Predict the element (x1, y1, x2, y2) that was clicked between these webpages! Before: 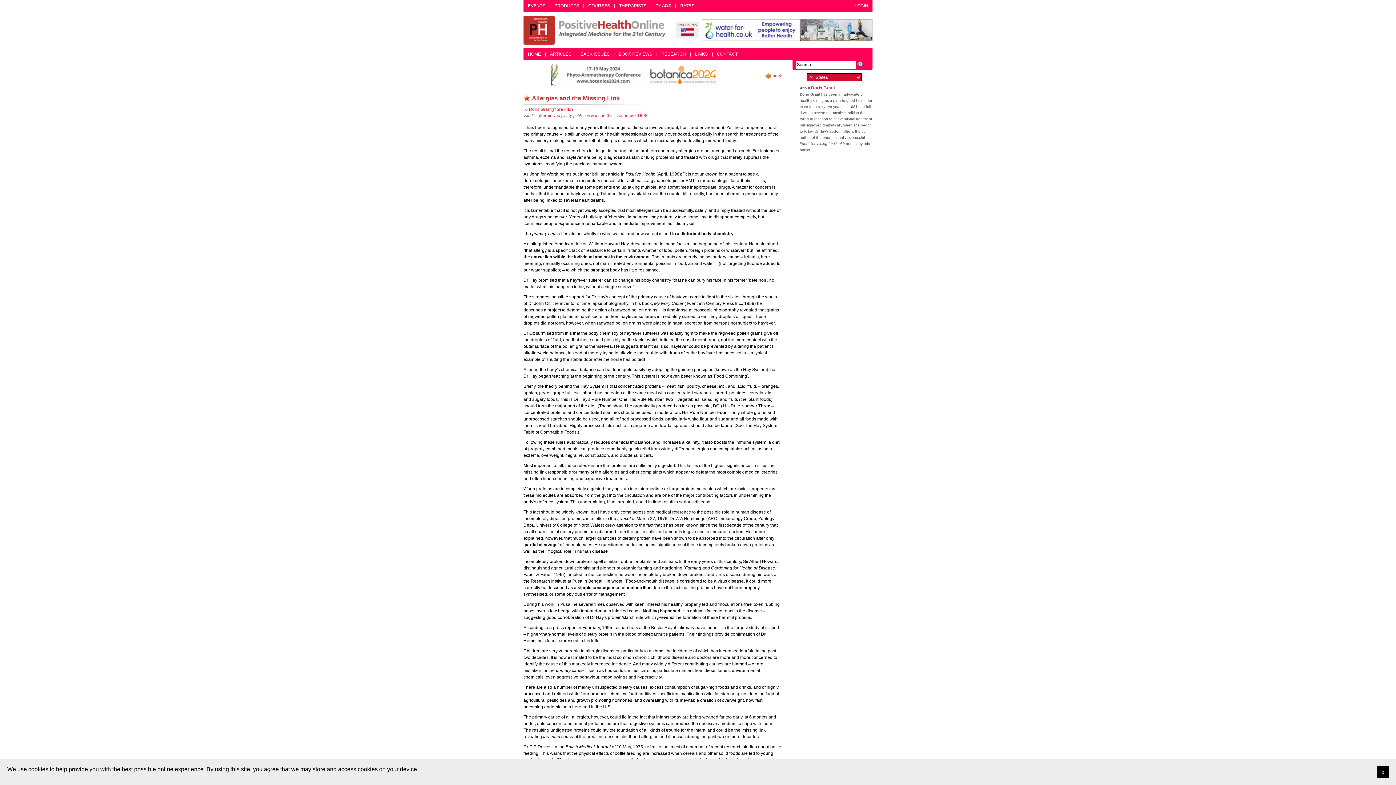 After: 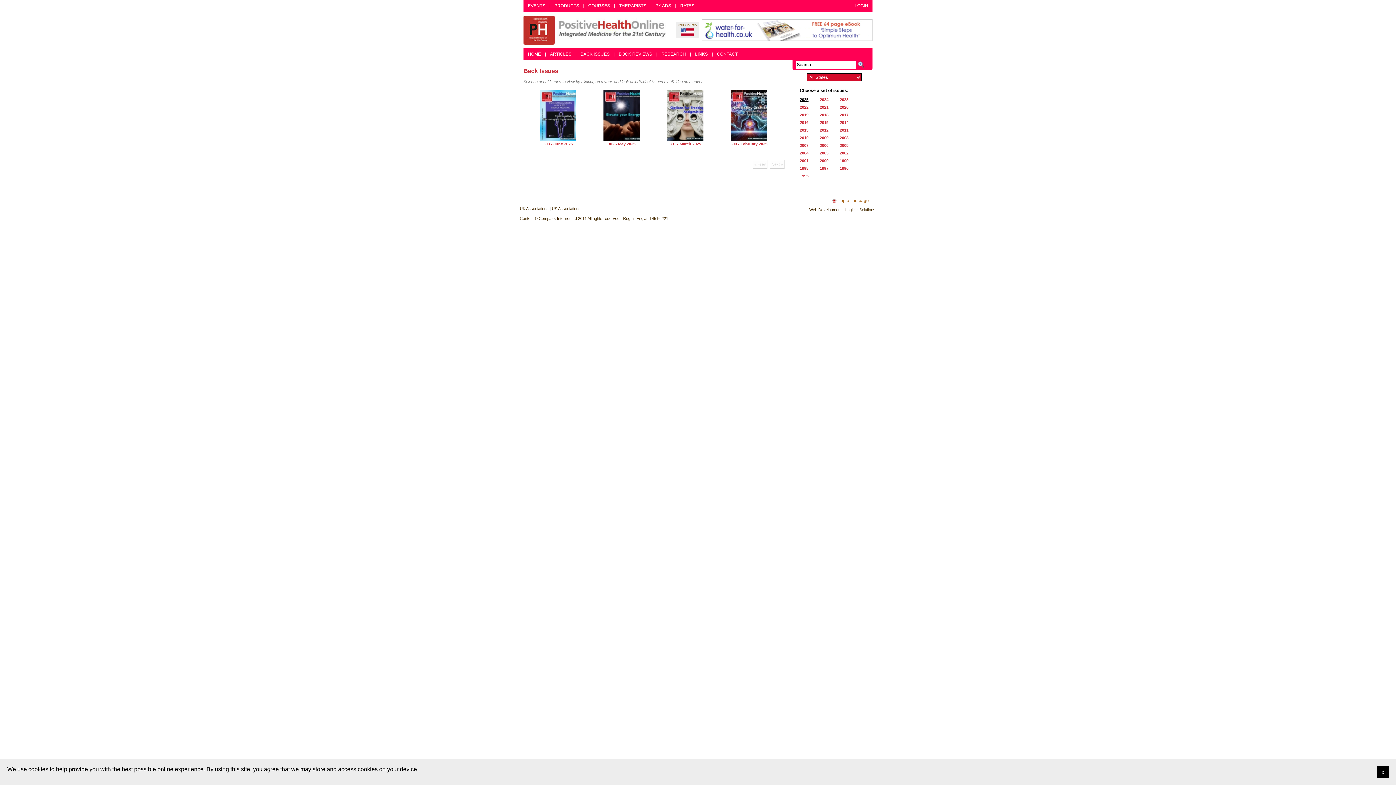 Action: label: BACK ISSUES bbox: (577, 48, 612, 60)